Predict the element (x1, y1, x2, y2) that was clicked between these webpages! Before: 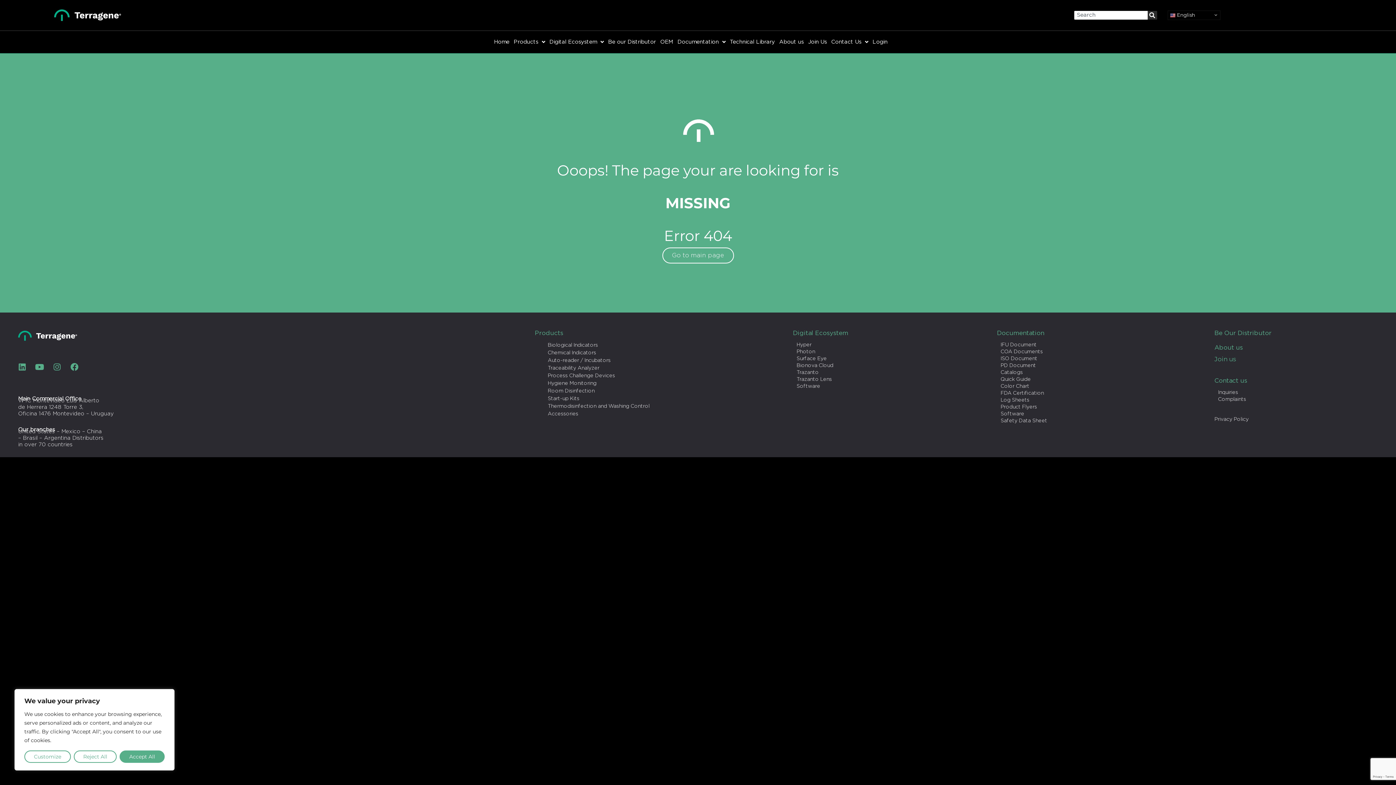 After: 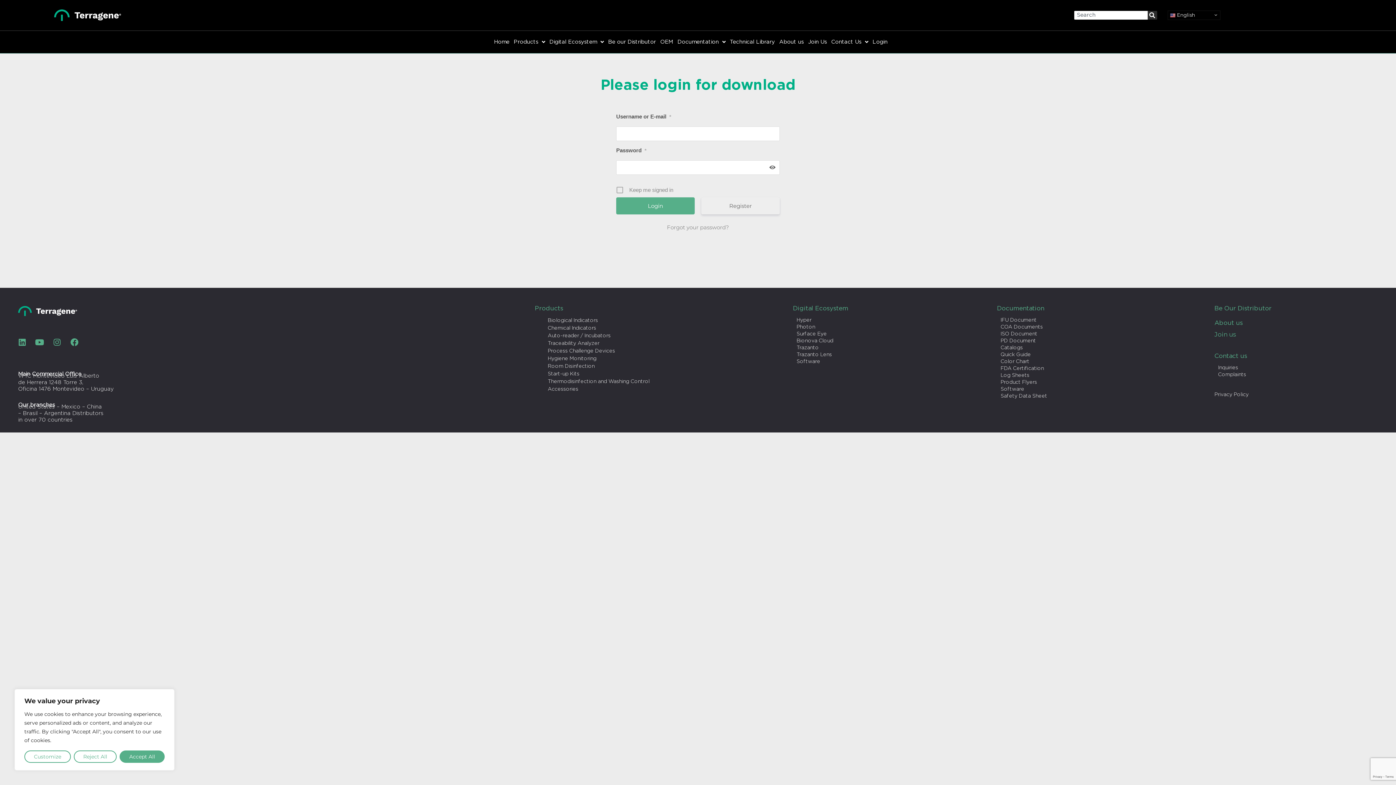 Action: bbox: (1000, 390, 1214, 397) label: FDA Certification